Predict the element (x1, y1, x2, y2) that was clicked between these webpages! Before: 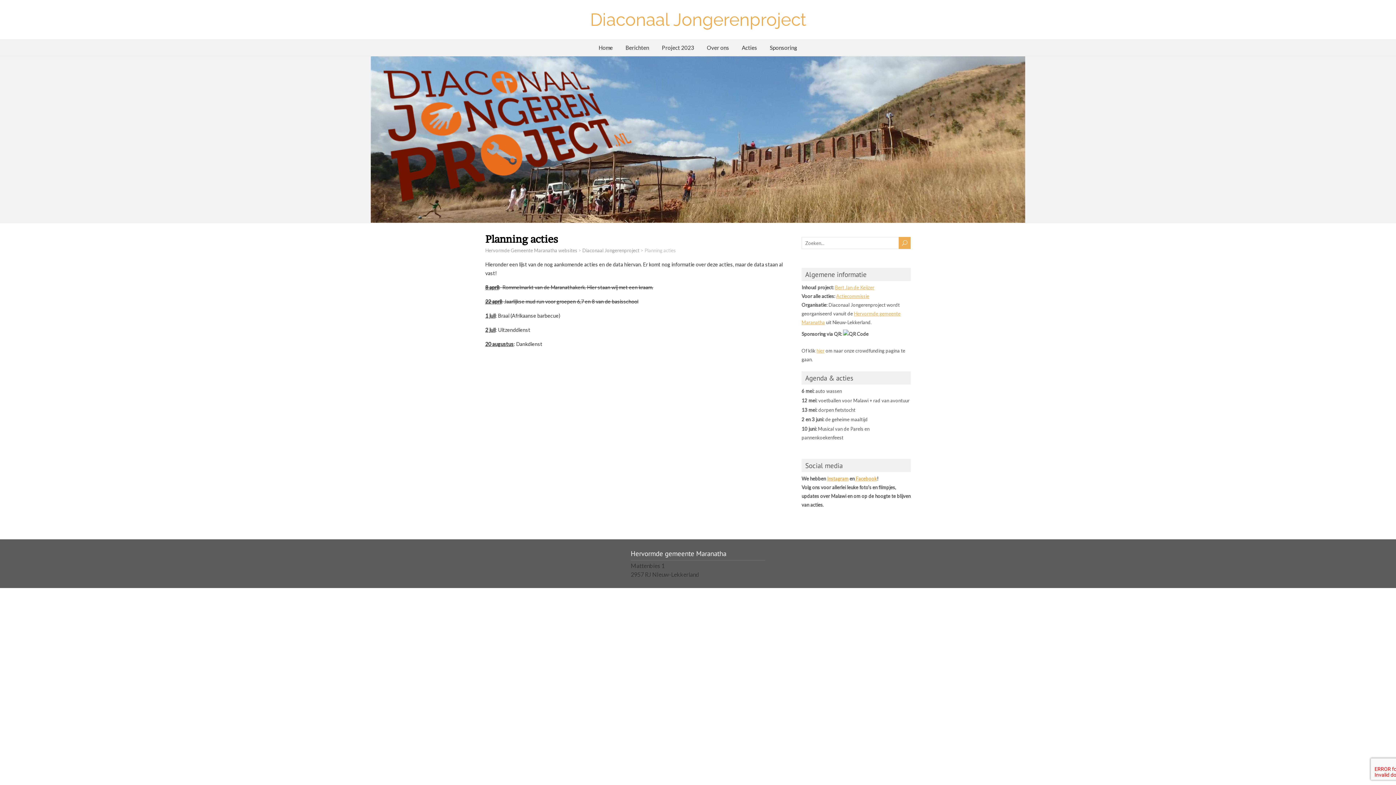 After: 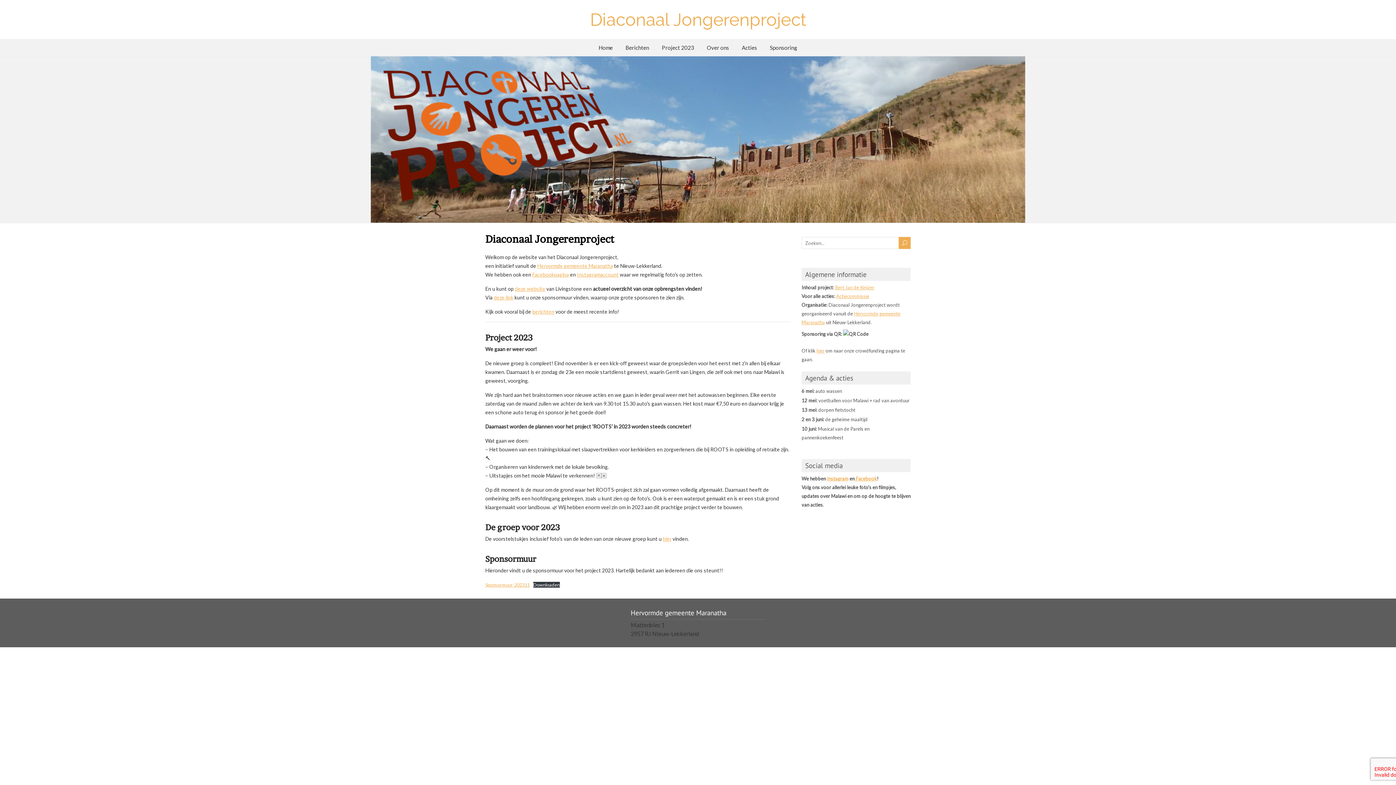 Action: bbox: (592, 39, 618, 56) label: Home